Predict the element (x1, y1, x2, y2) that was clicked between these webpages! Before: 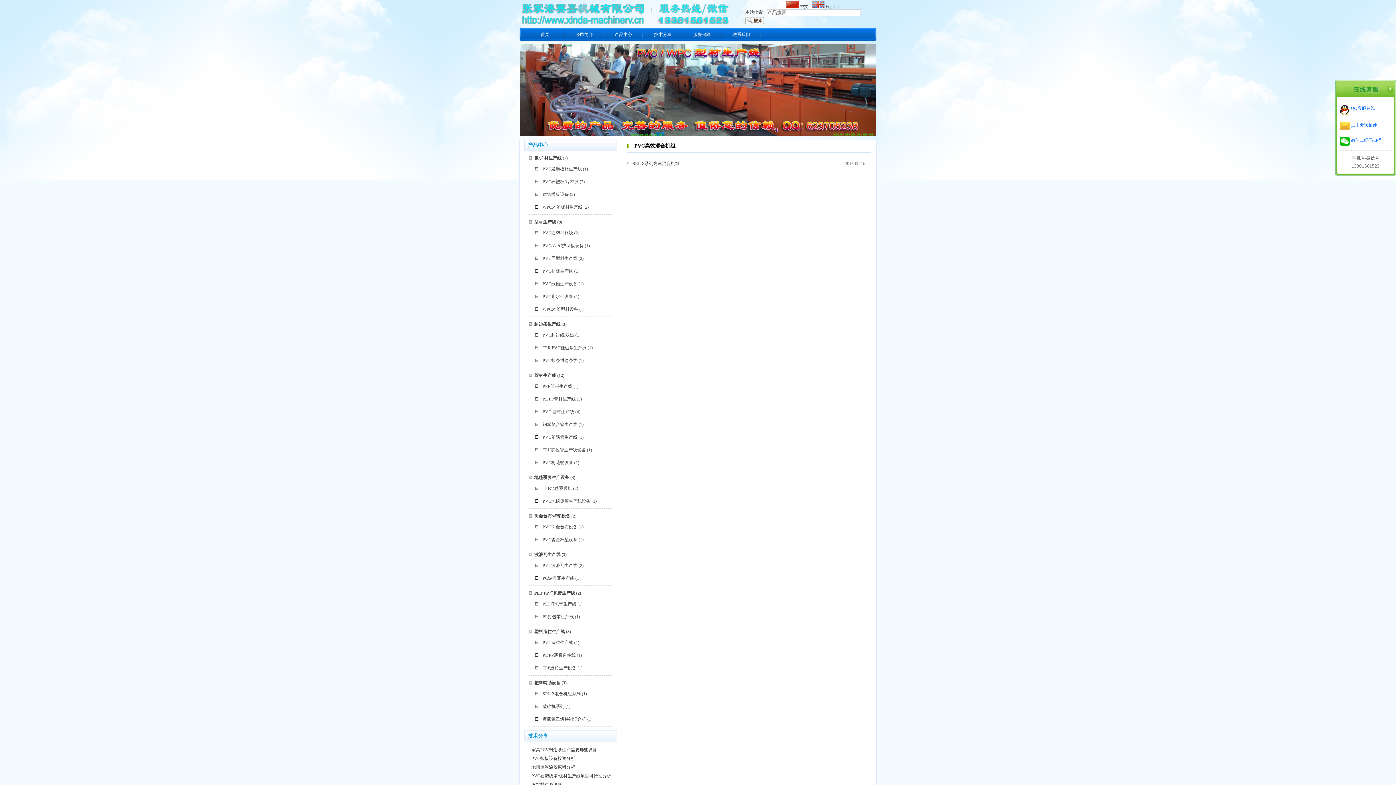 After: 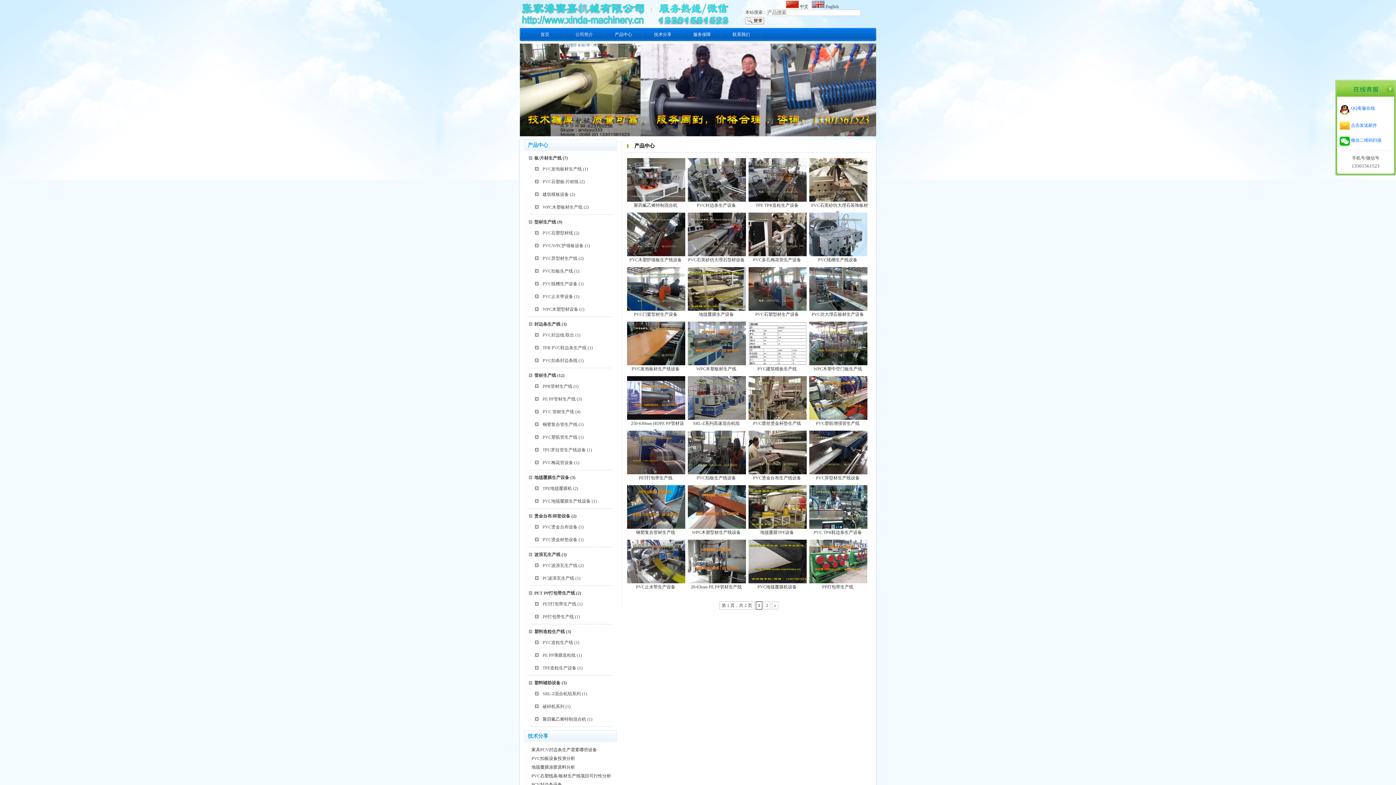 Action: label: 产品中心 bbox: (524, 139, 621, 150)